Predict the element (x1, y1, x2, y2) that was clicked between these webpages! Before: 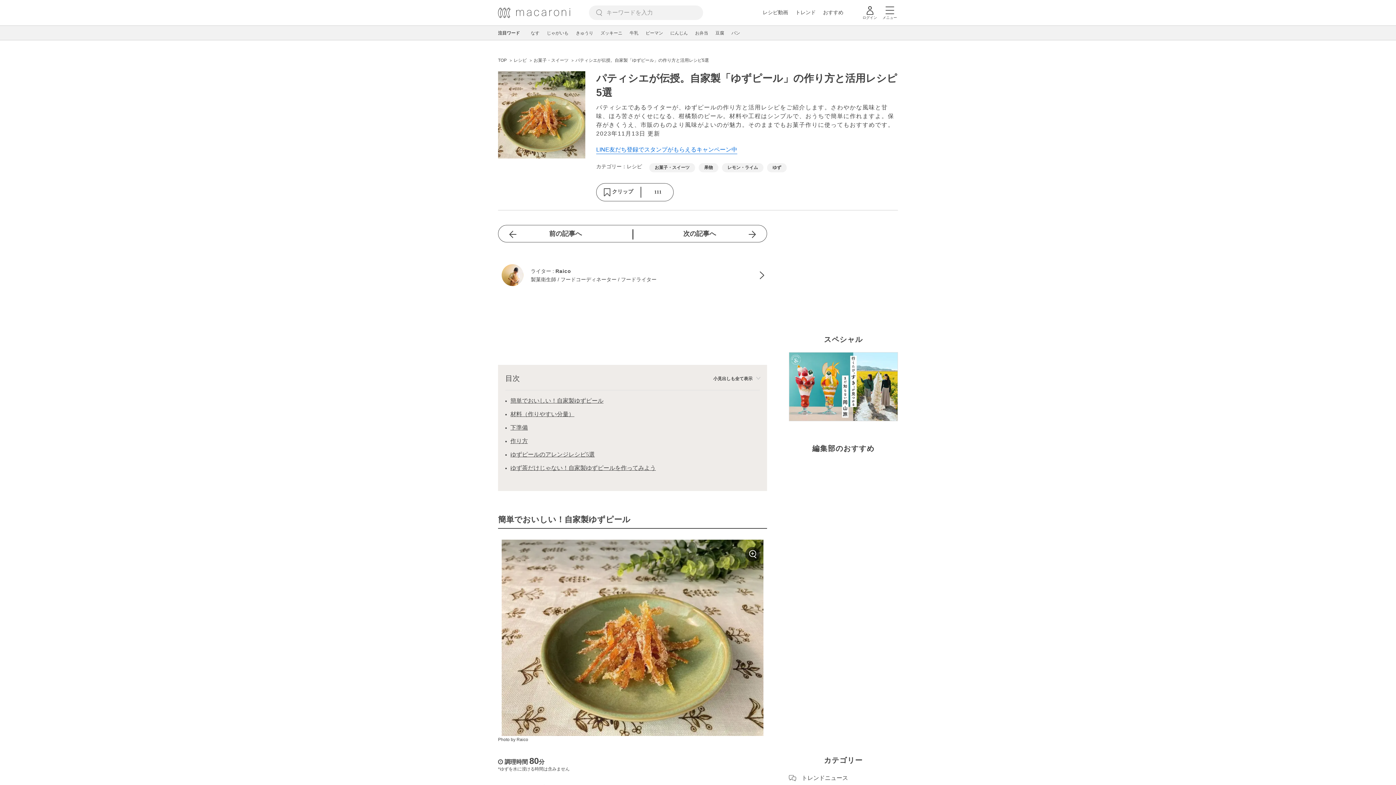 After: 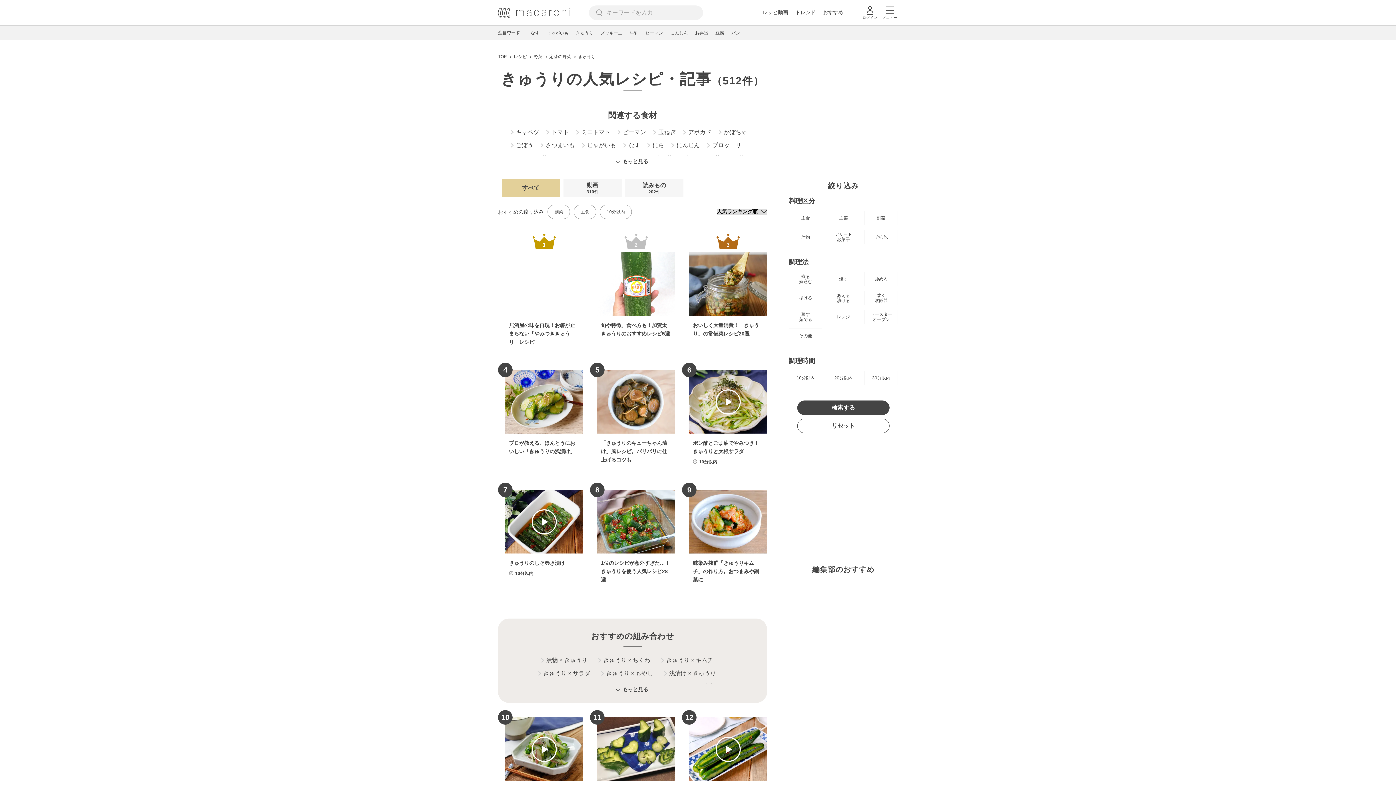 Action: bbox: (576, 30, 593, 35) label: きゅうり